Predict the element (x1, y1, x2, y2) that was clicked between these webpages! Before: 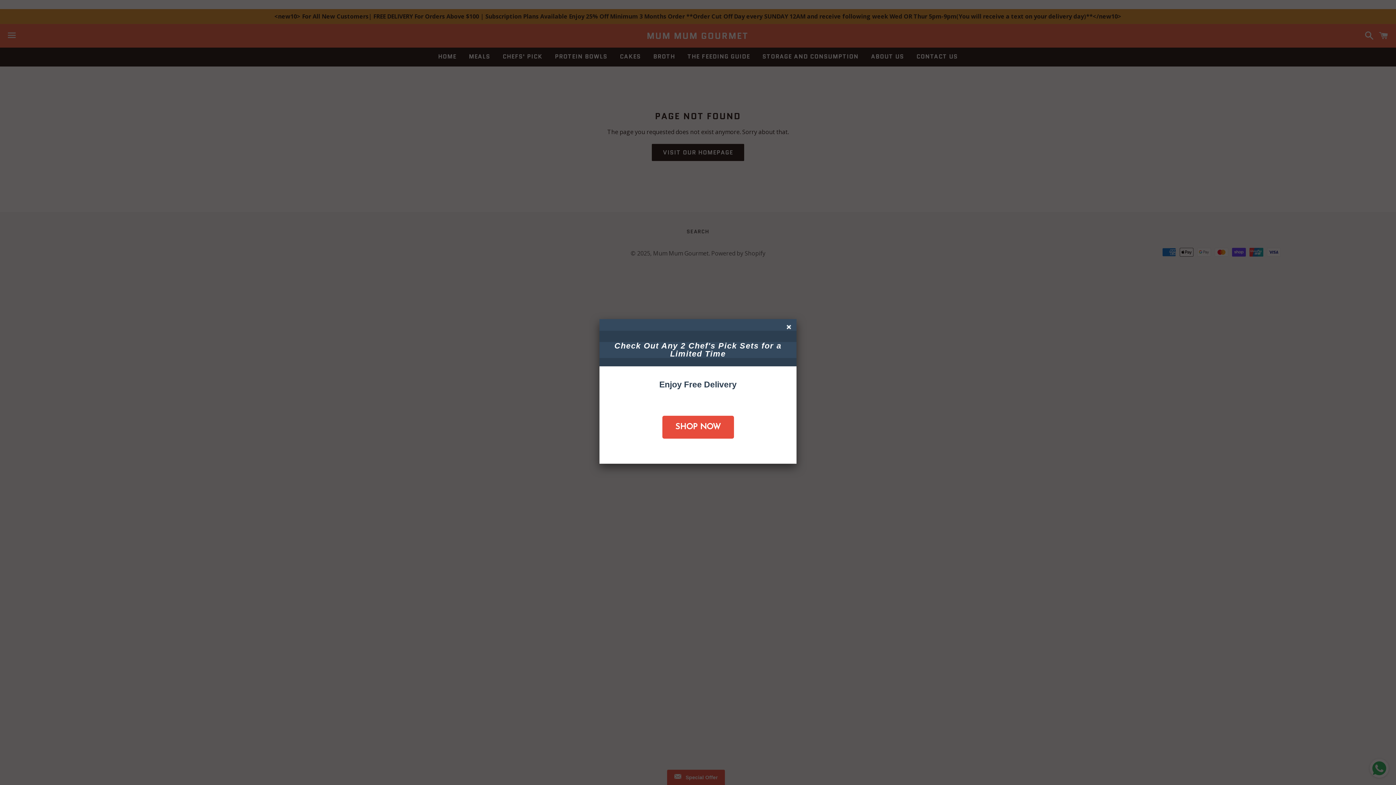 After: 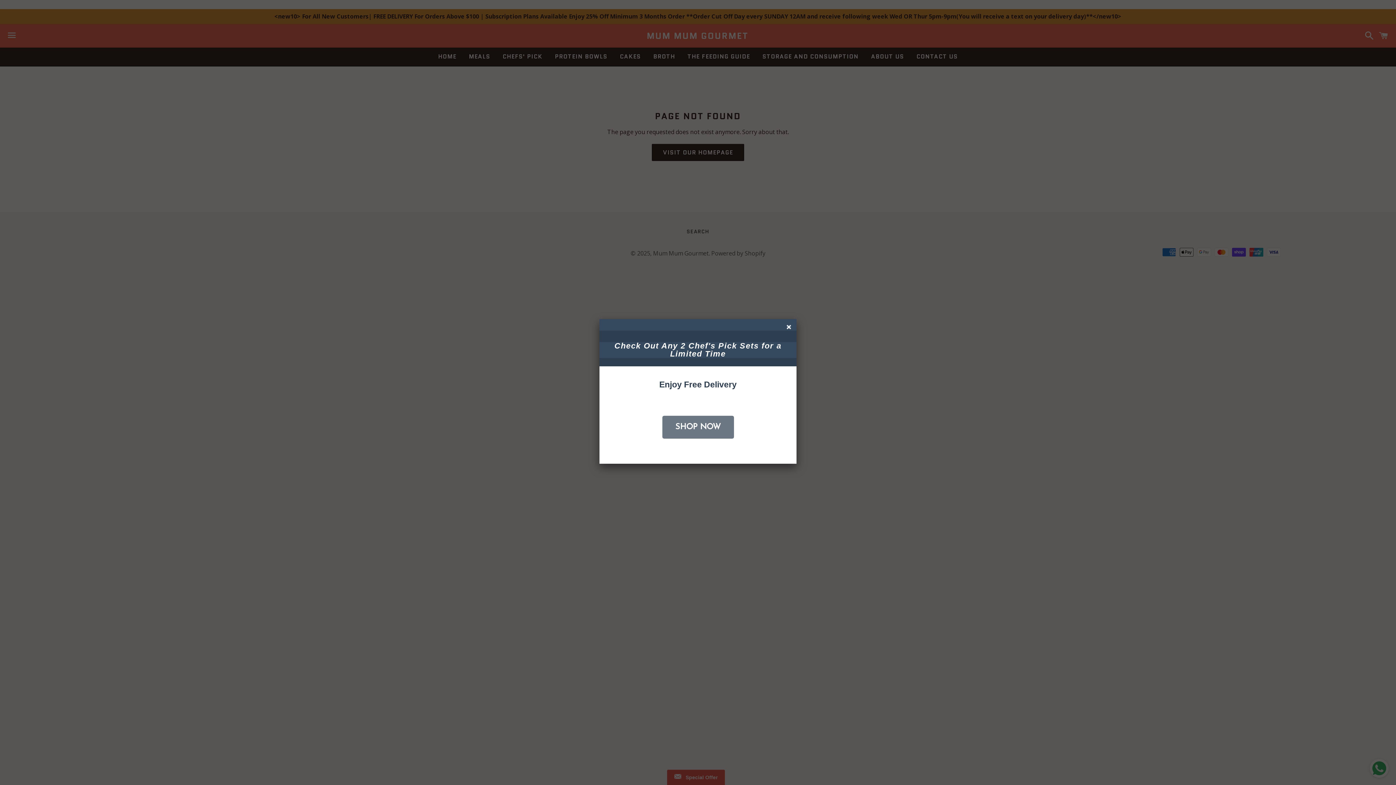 Action: label: SHOP NOW bbox: (662, 416, 734, 438)